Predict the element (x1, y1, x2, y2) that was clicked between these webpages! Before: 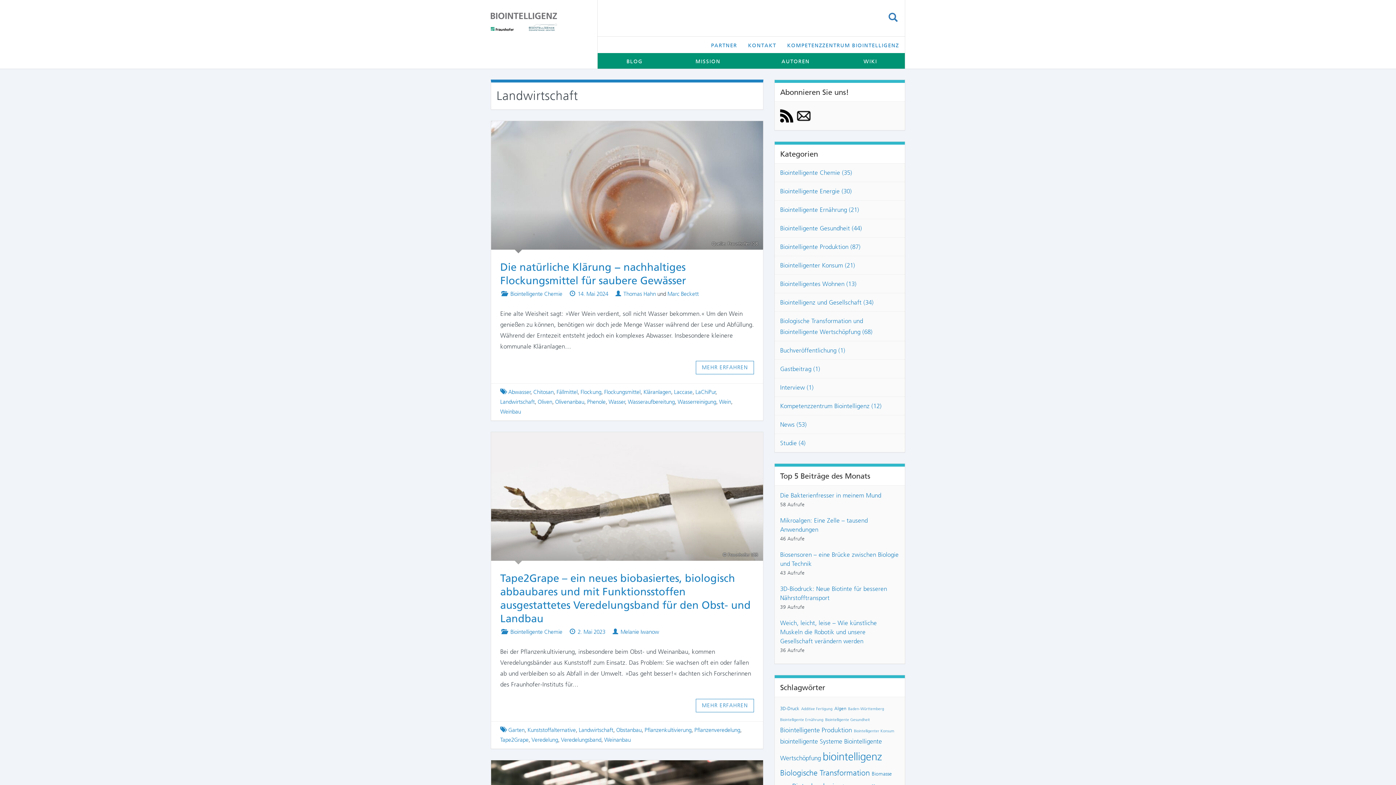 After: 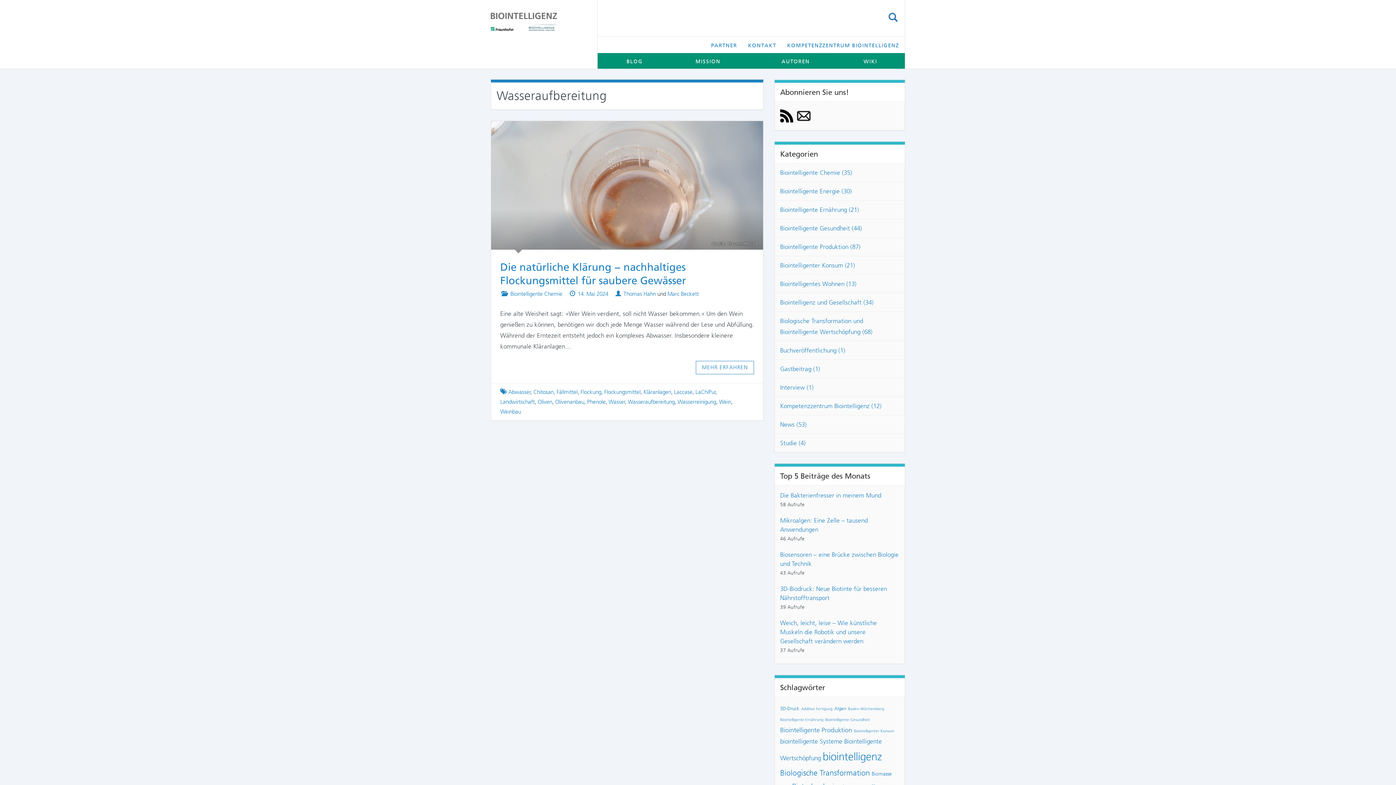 Action: bbox: (628, 398, 674, 405) label: Wasseraufbereitung